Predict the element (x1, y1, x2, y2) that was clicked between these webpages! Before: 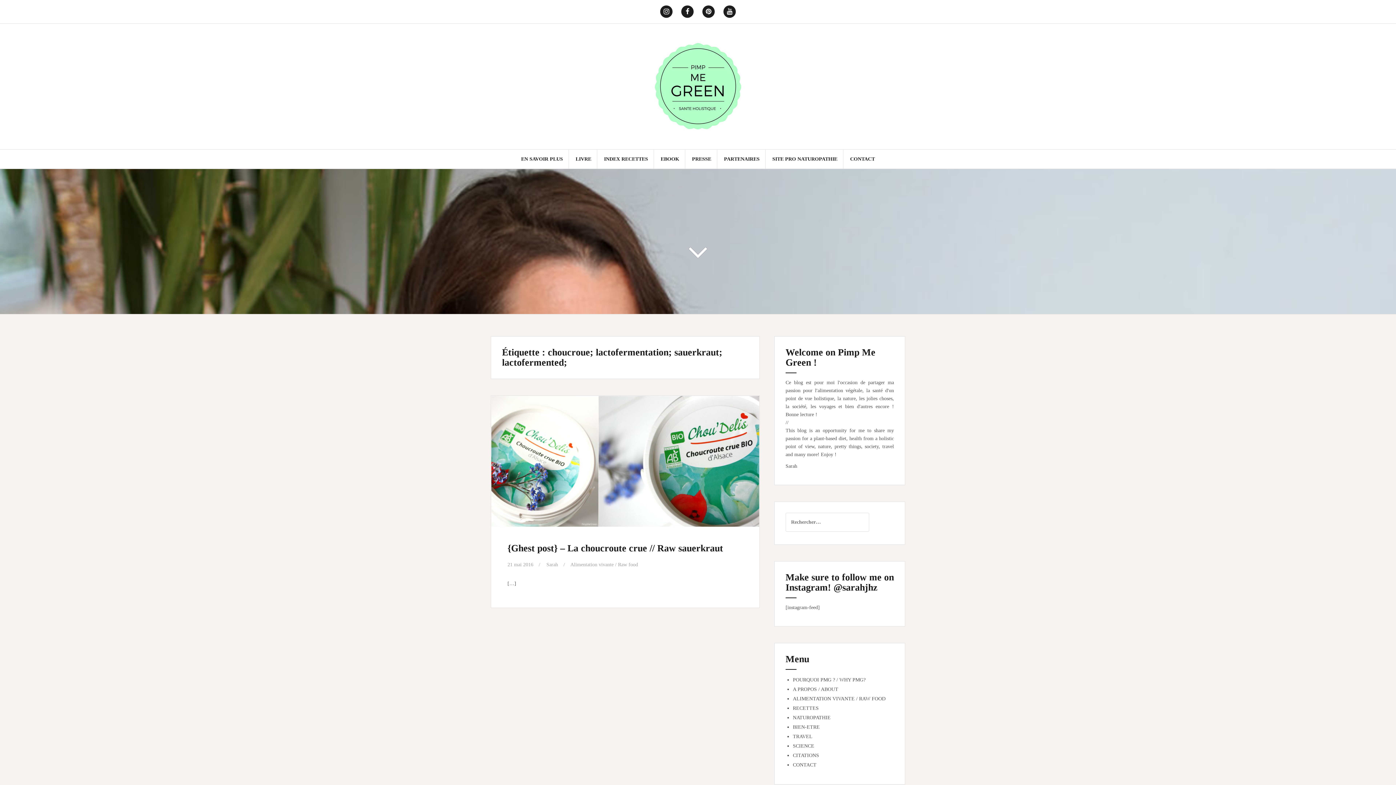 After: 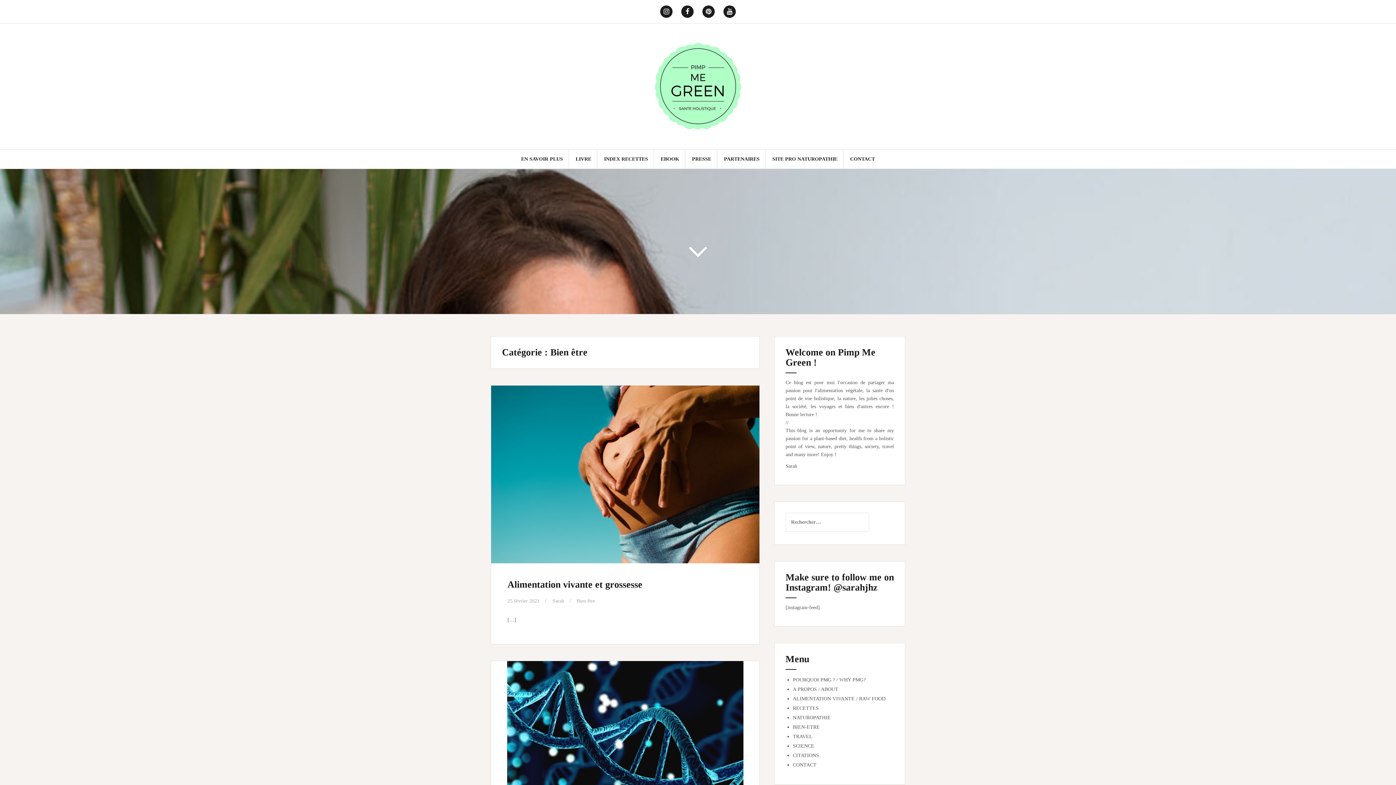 Action: bbox: (793, 724, 820, 730) label: BIEN-ETRE